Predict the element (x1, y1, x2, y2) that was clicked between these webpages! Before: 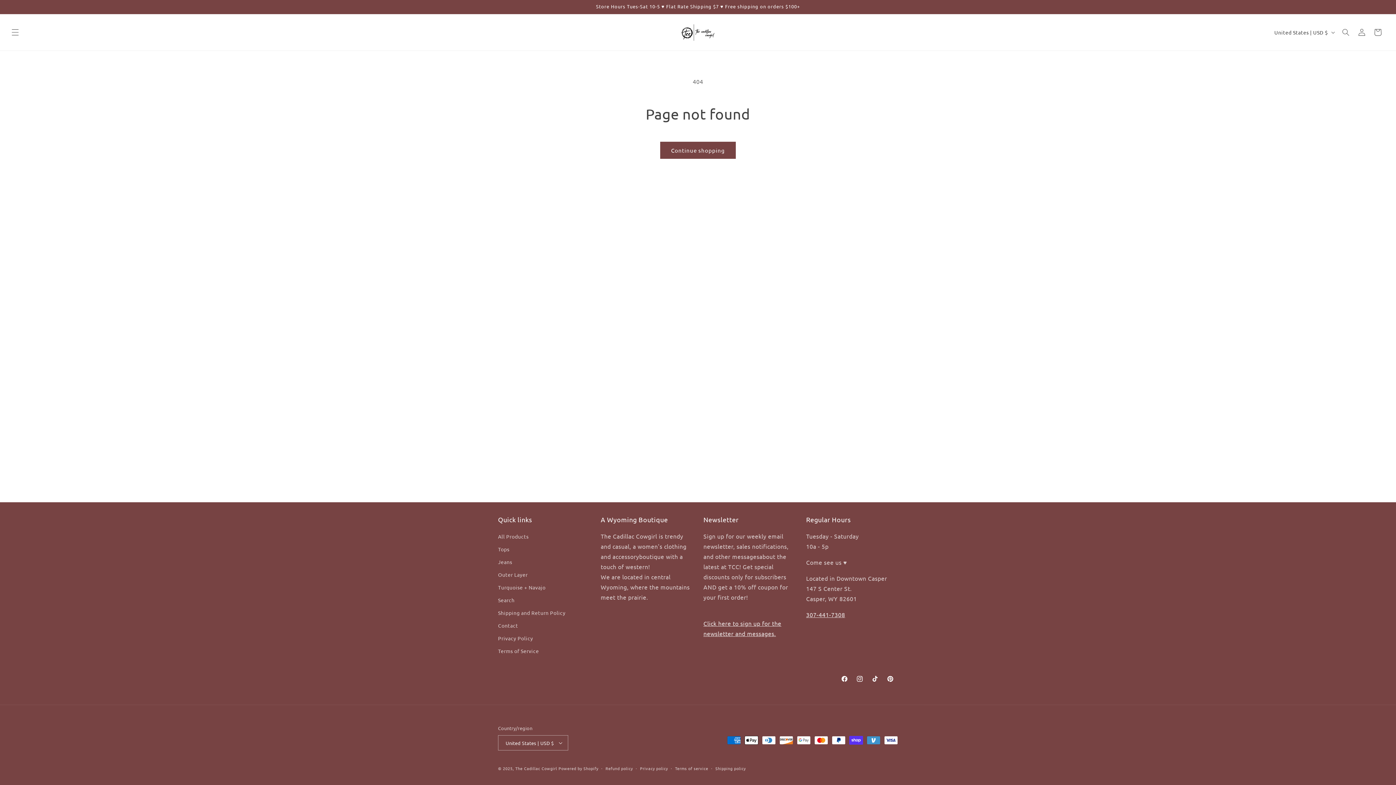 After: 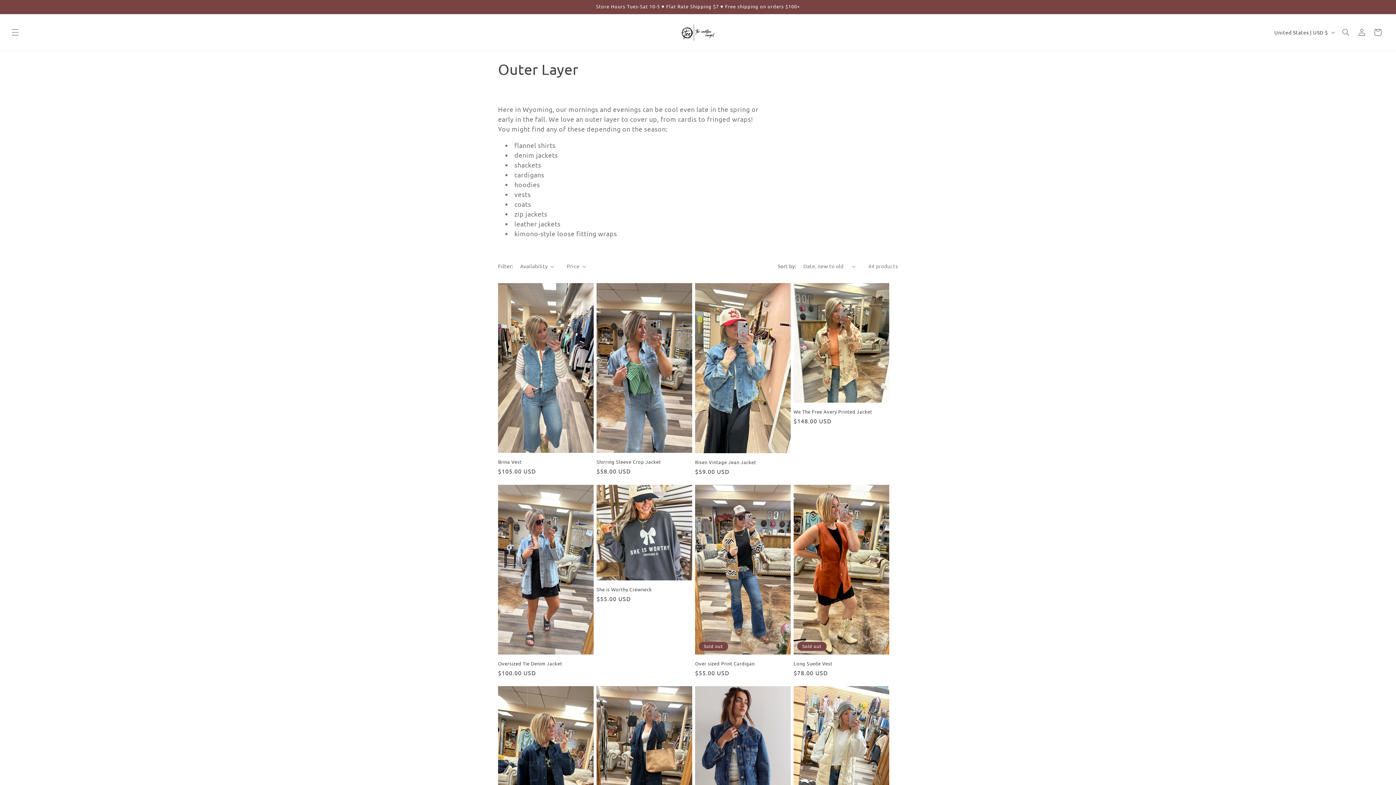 Action: bbox: (498, 568, 527, 581) label: Outer Layer